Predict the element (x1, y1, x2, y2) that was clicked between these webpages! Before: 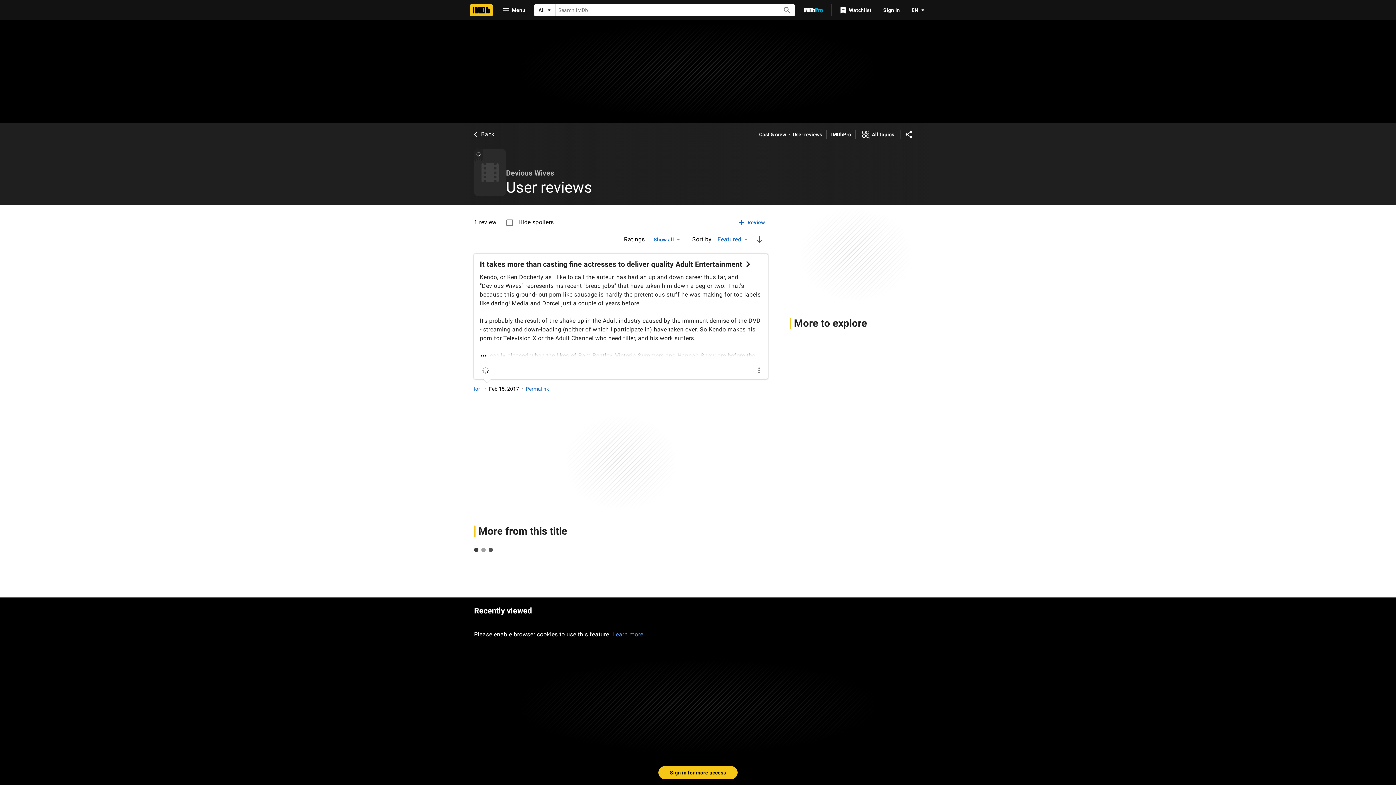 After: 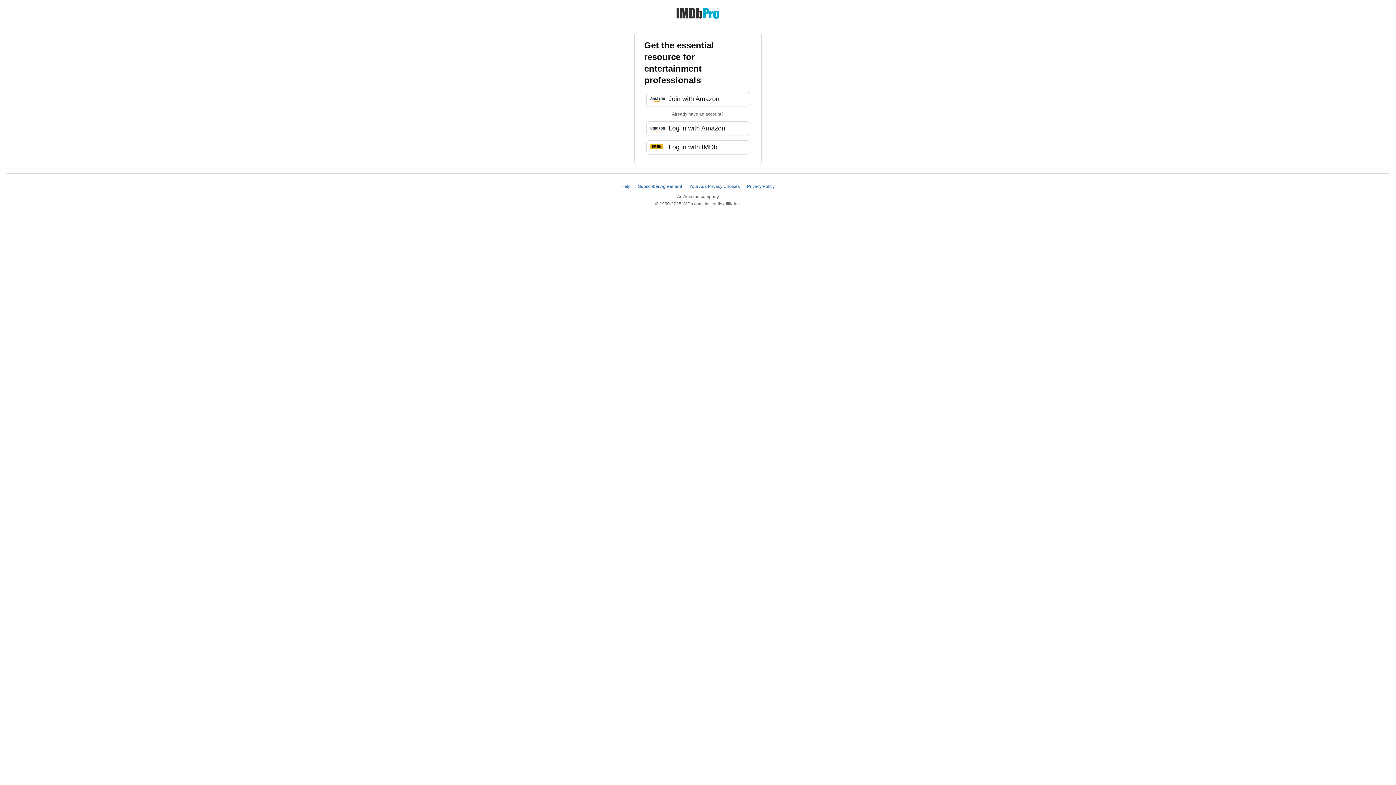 Action: label: Go To IMDb Pro bbox: (798, 3, 828, 16)